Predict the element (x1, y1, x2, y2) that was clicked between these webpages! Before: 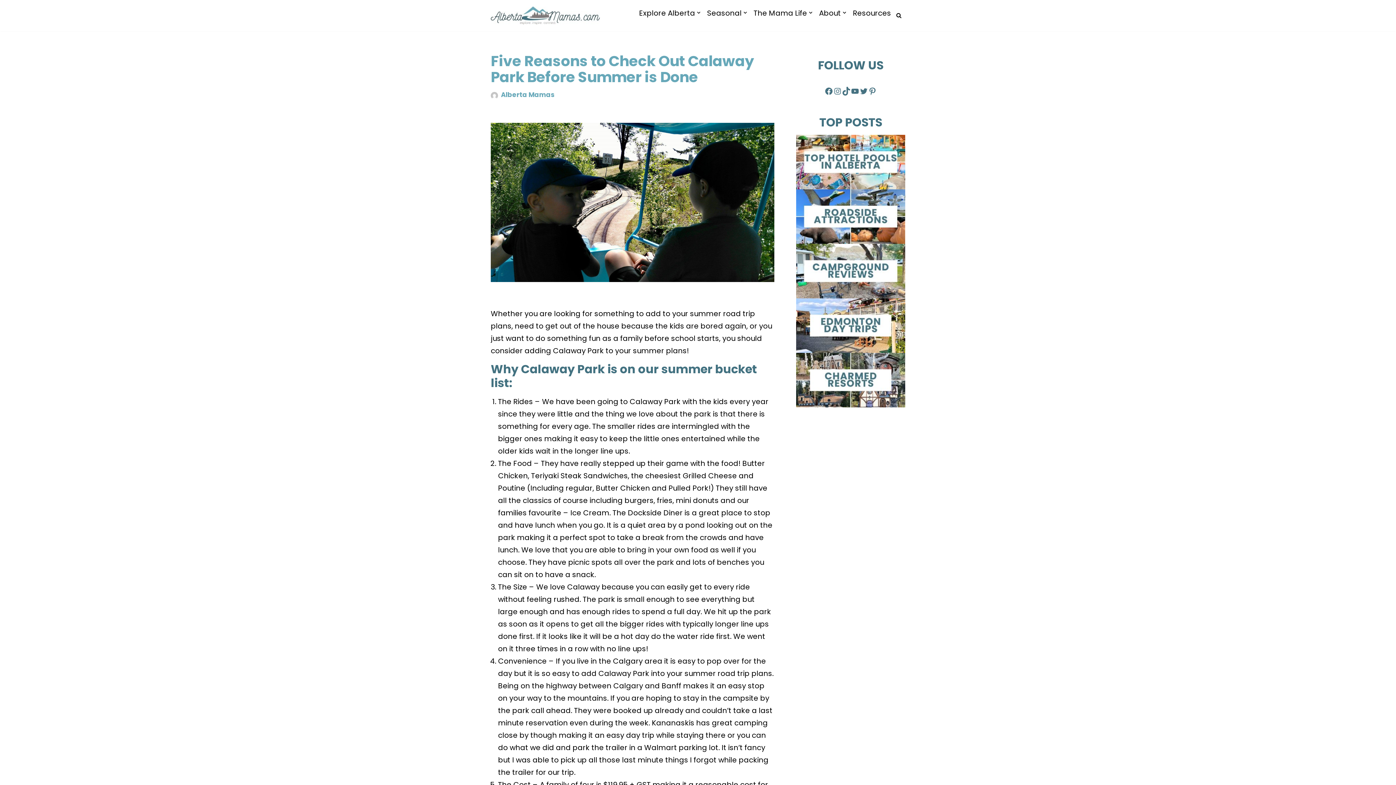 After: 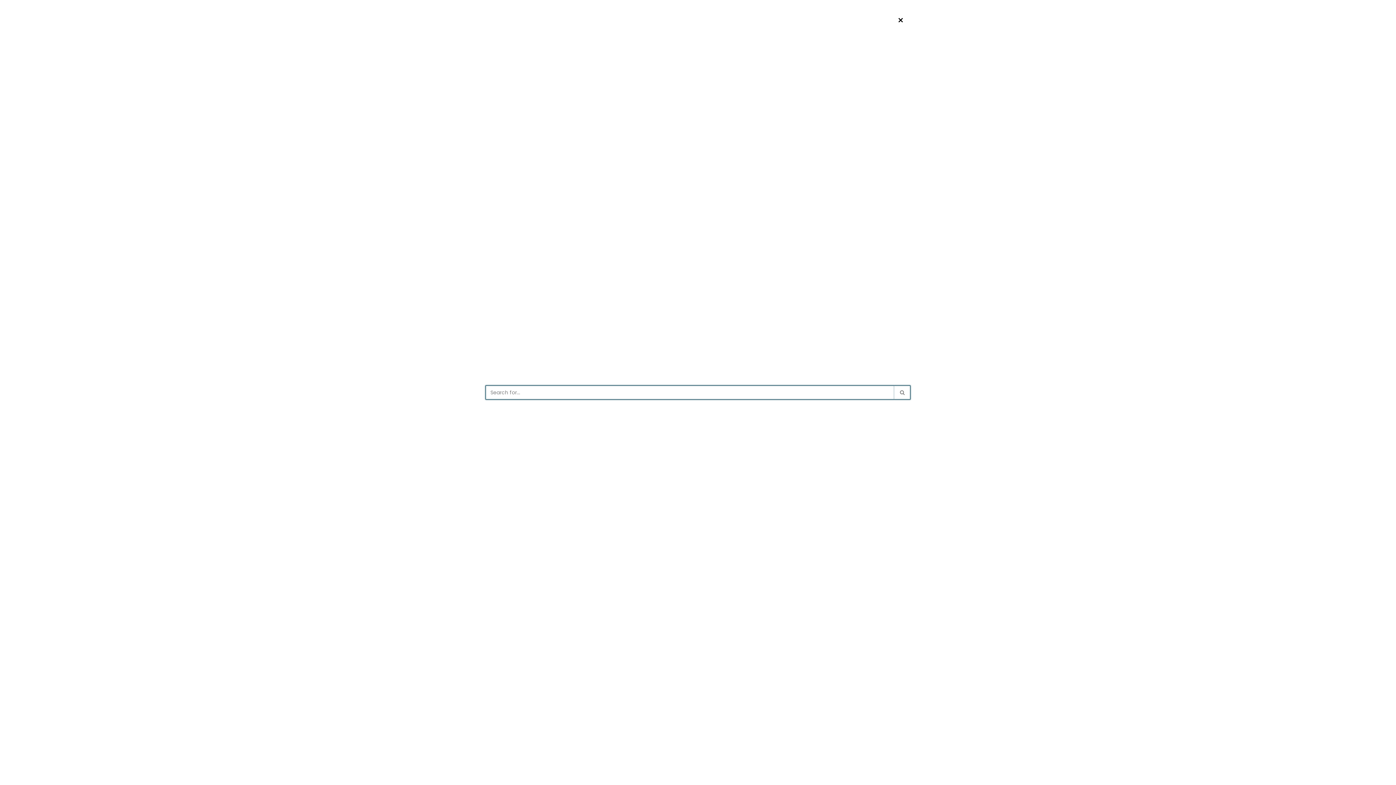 Action: bbox: (896, 12, 901, 18) label: Search